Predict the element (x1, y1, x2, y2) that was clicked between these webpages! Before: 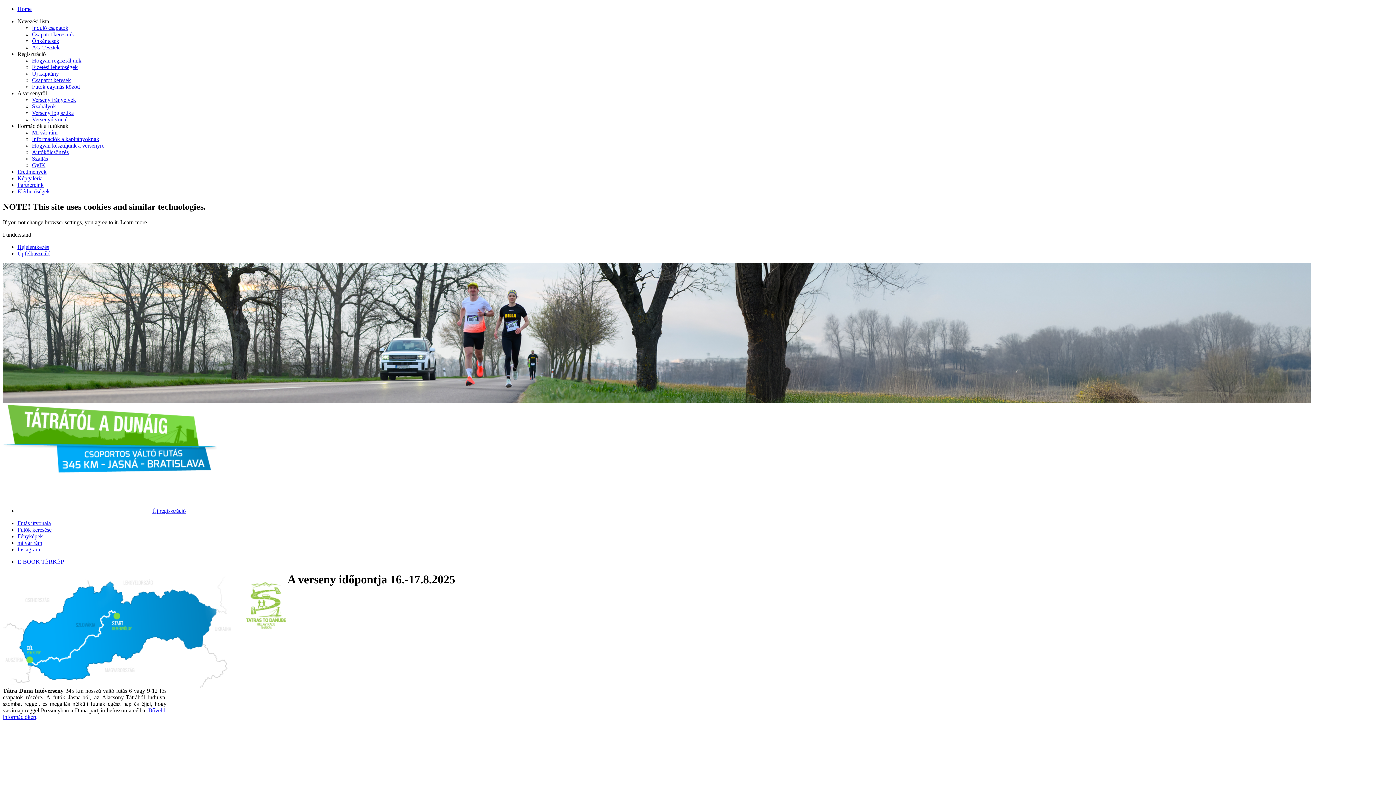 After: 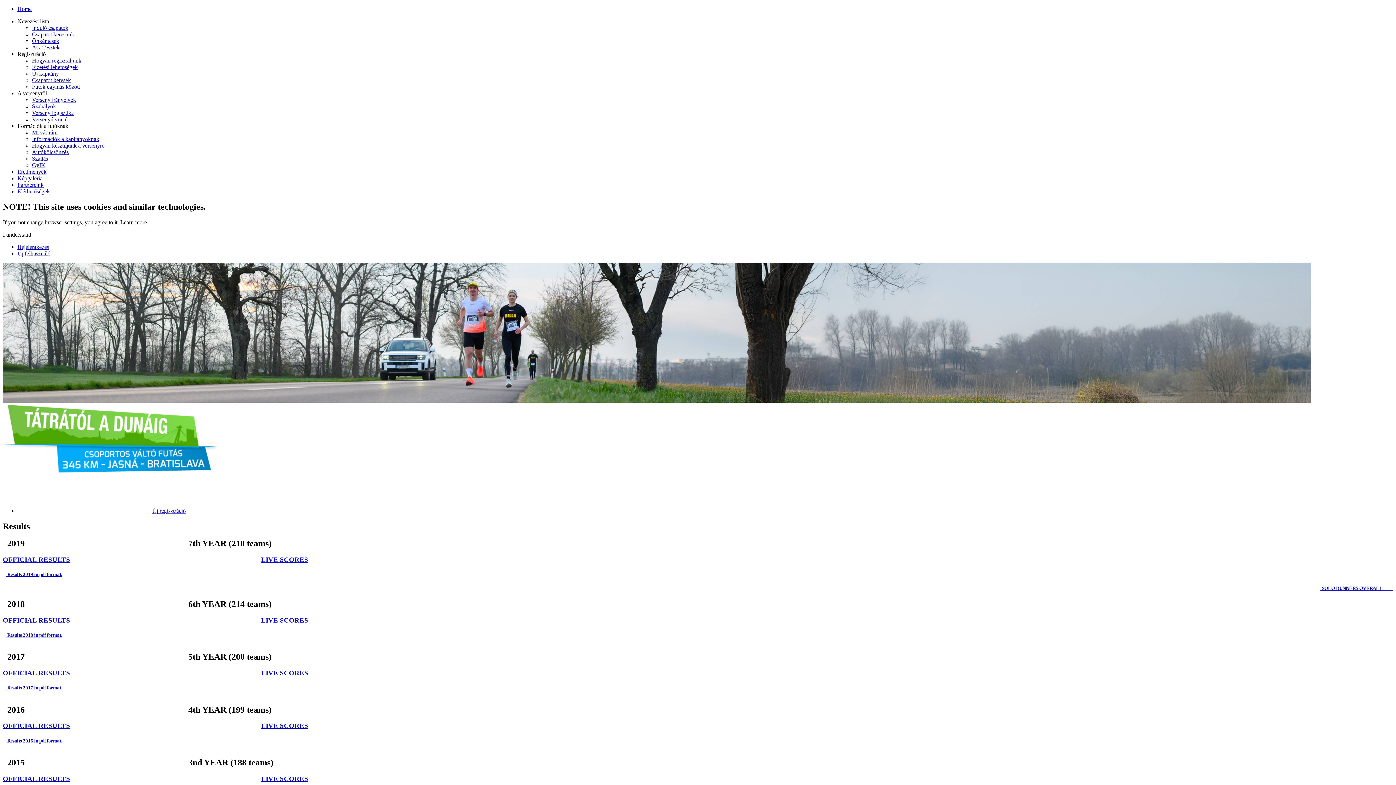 Action: label: Eredmények bbox: (17, 168, 46, 174)